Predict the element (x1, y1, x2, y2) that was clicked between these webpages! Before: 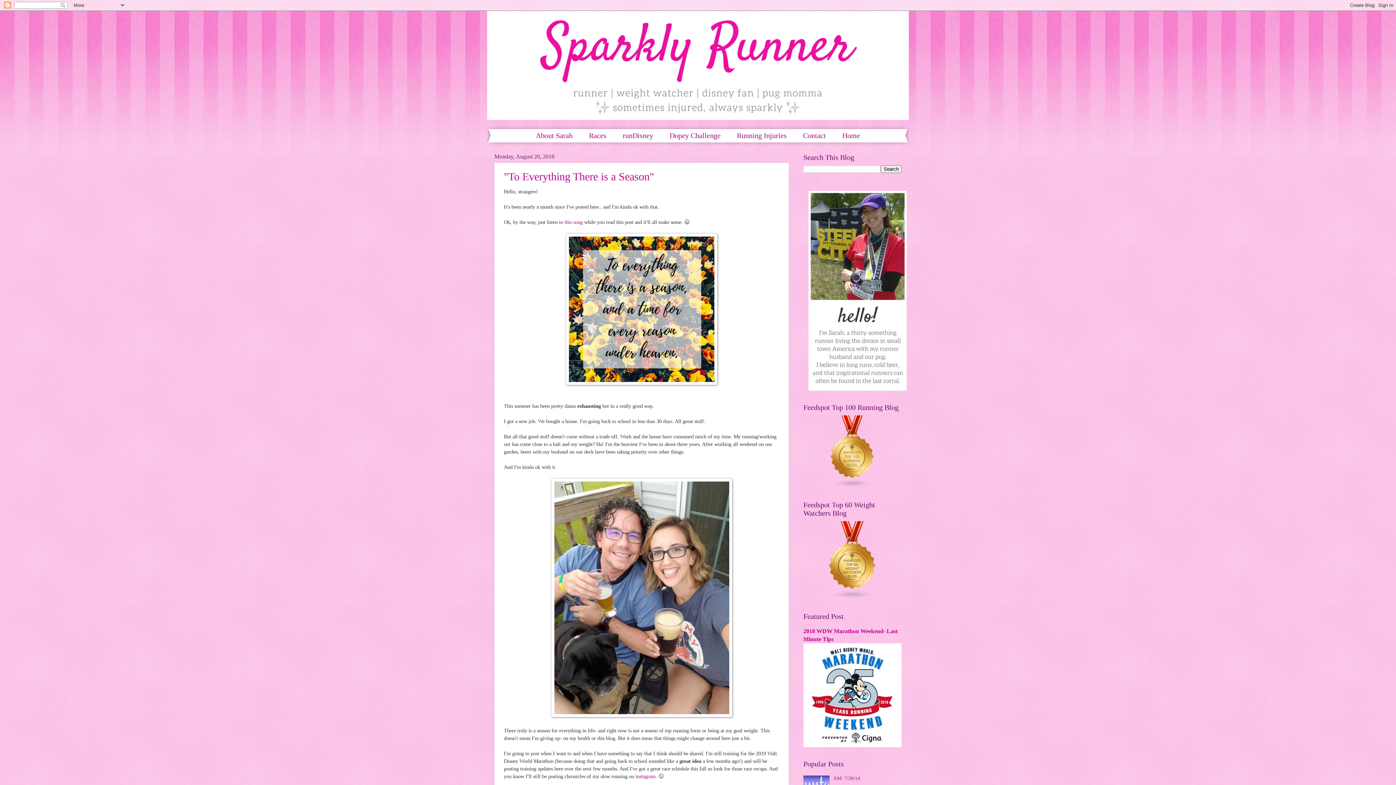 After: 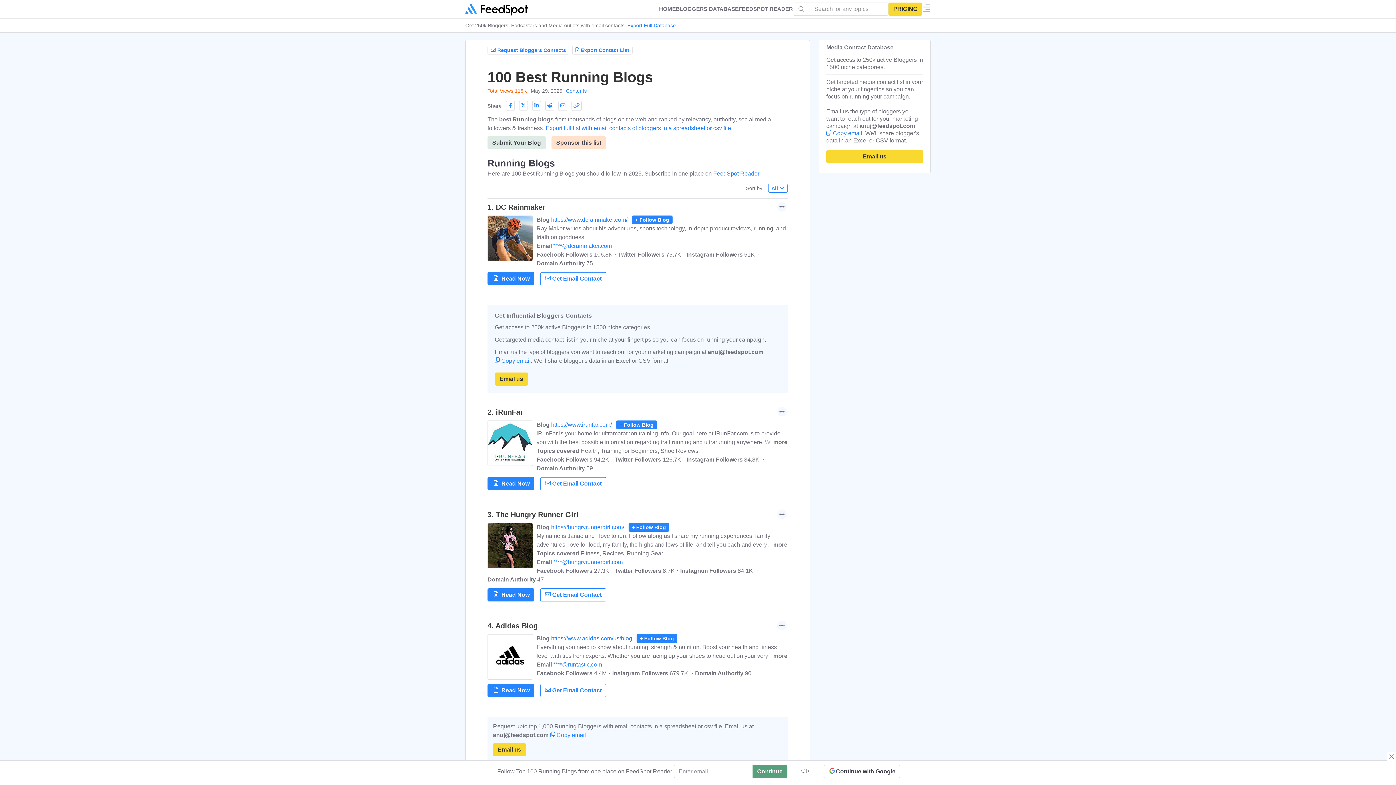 Action: bbox: (816, 484, 889, 489)